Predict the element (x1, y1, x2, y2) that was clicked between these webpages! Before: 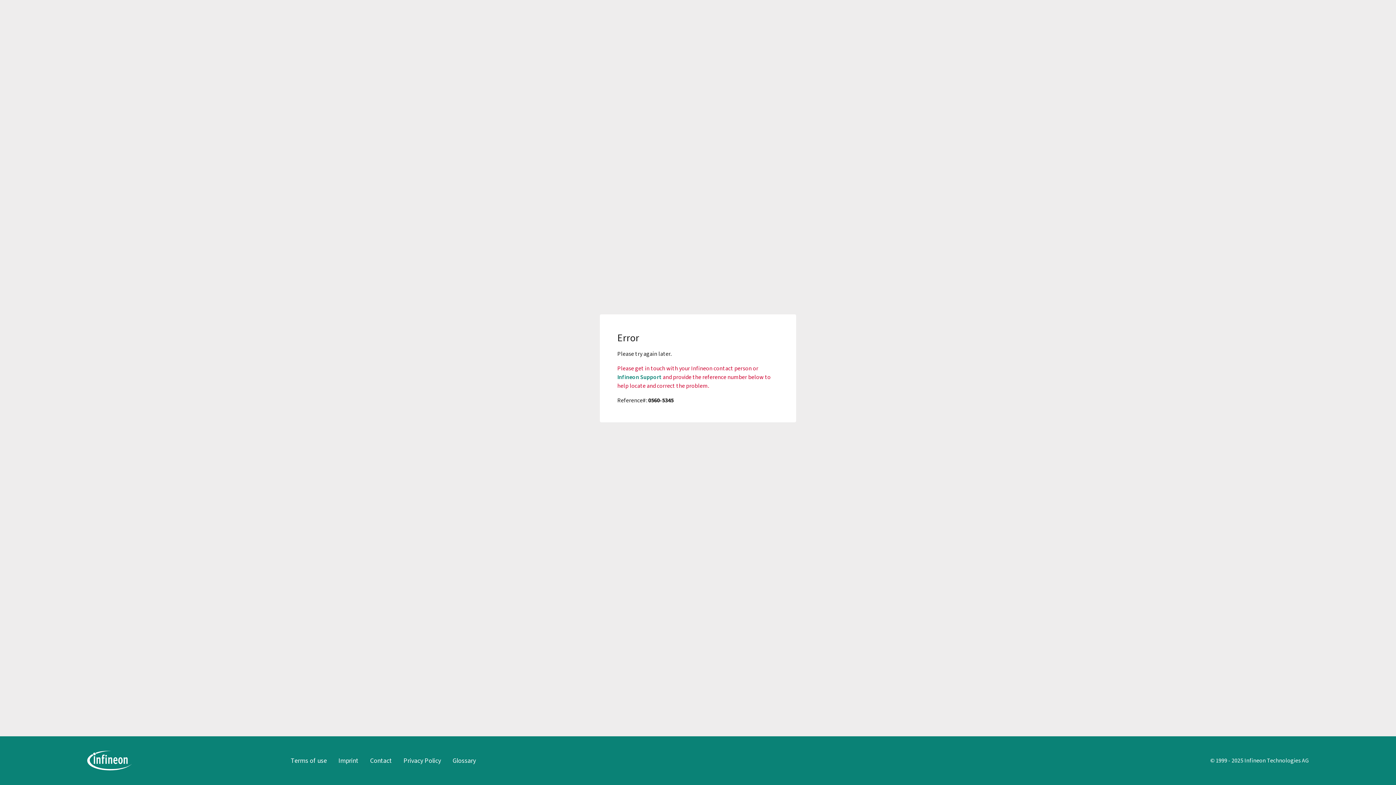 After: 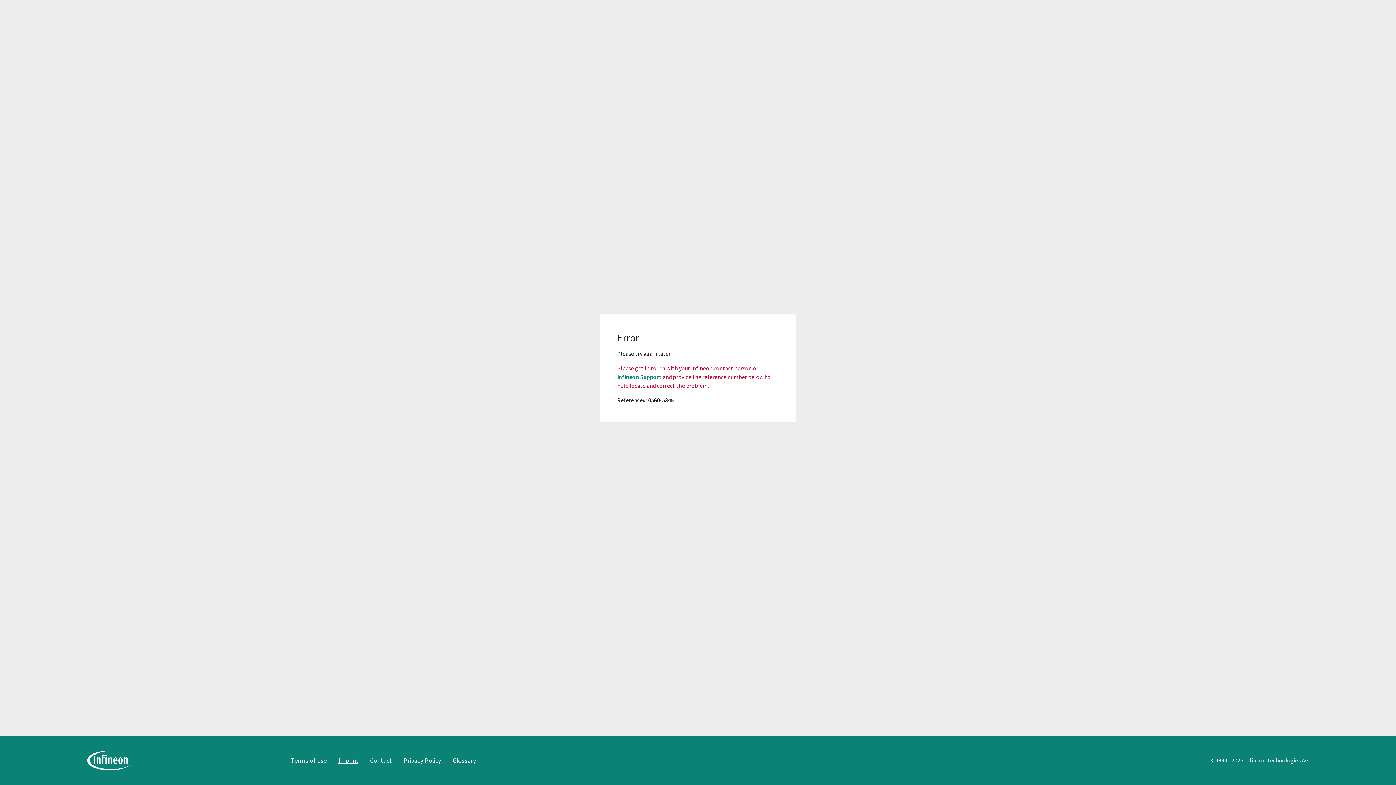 Action: label: Imprint bbox: (338, 756, 358, 765)